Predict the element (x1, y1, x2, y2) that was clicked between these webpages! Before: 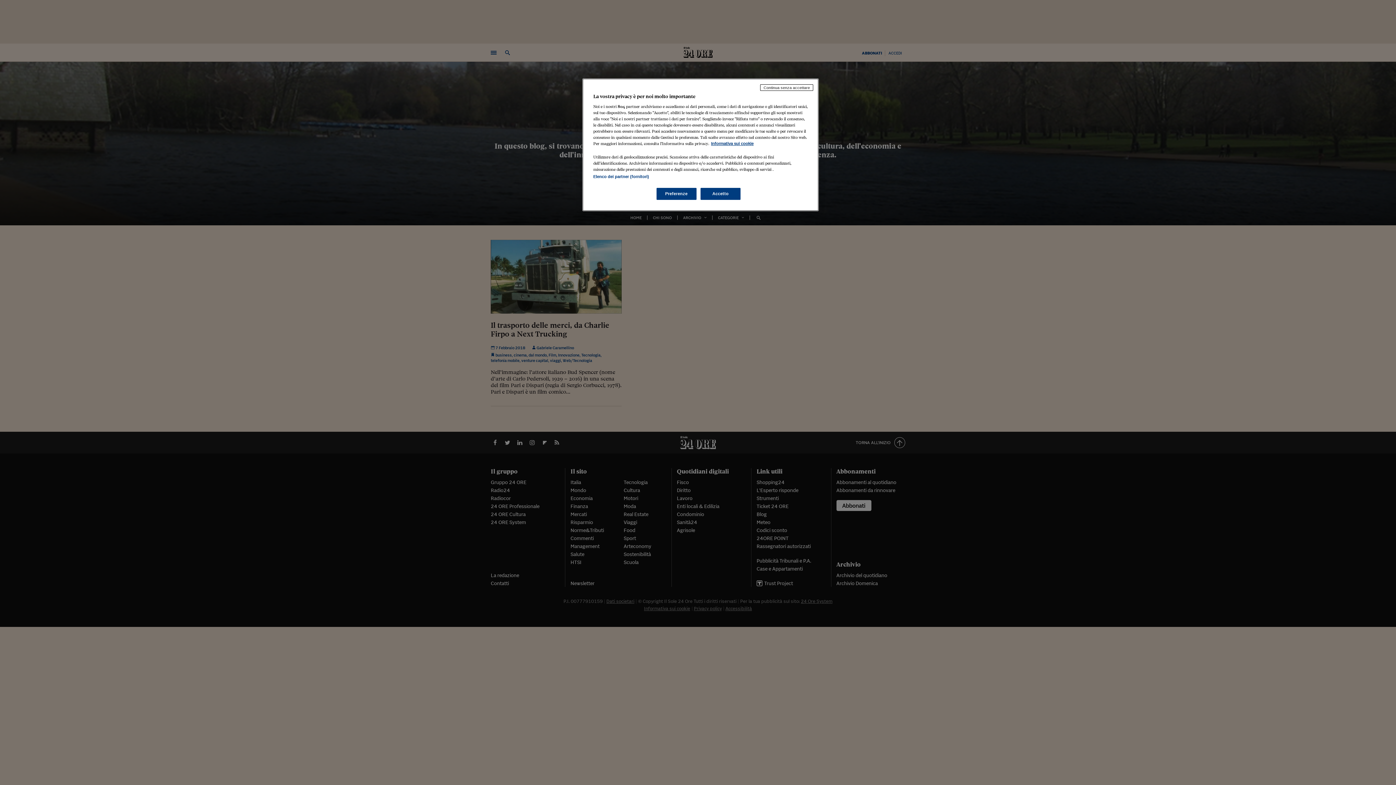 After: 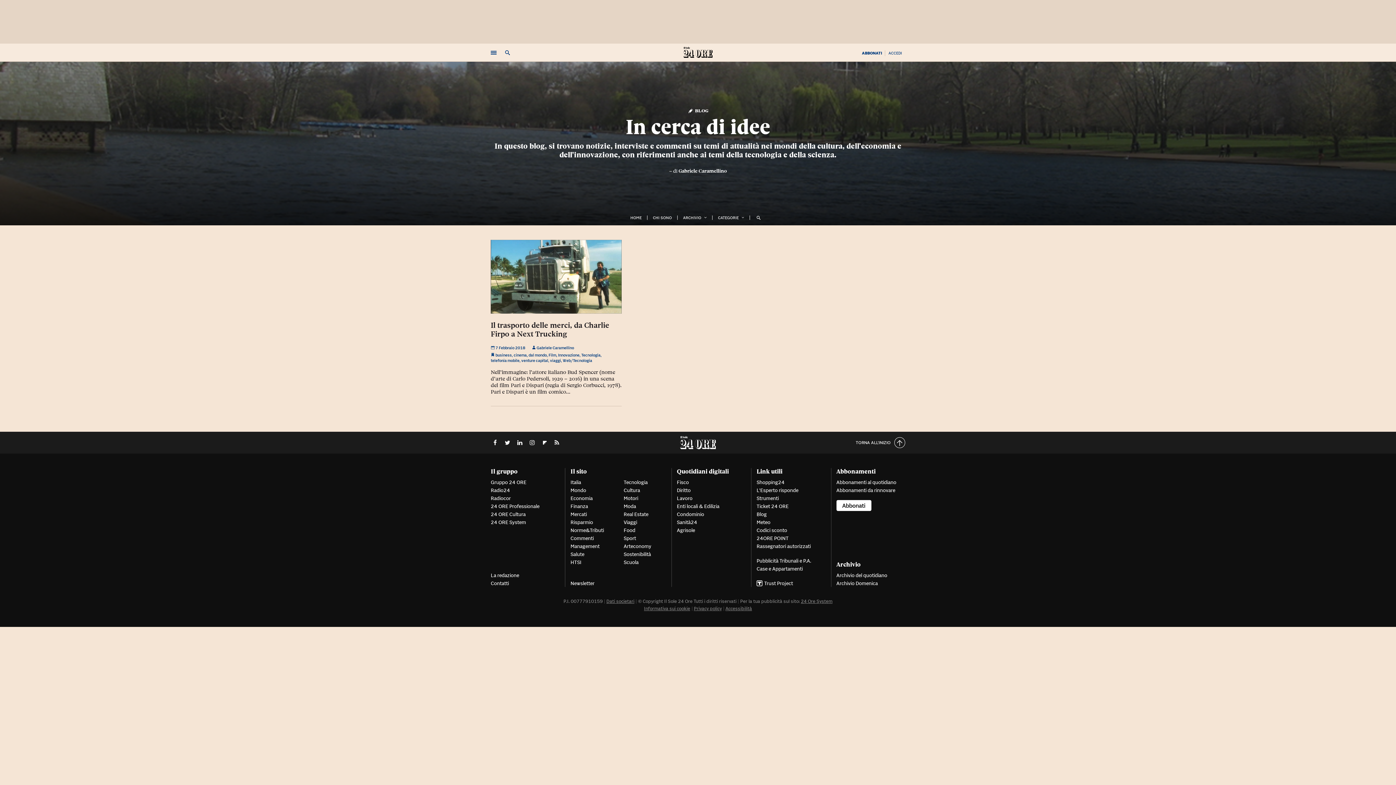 Action: bbox: (700, 188, 740, 200) label: Accetto